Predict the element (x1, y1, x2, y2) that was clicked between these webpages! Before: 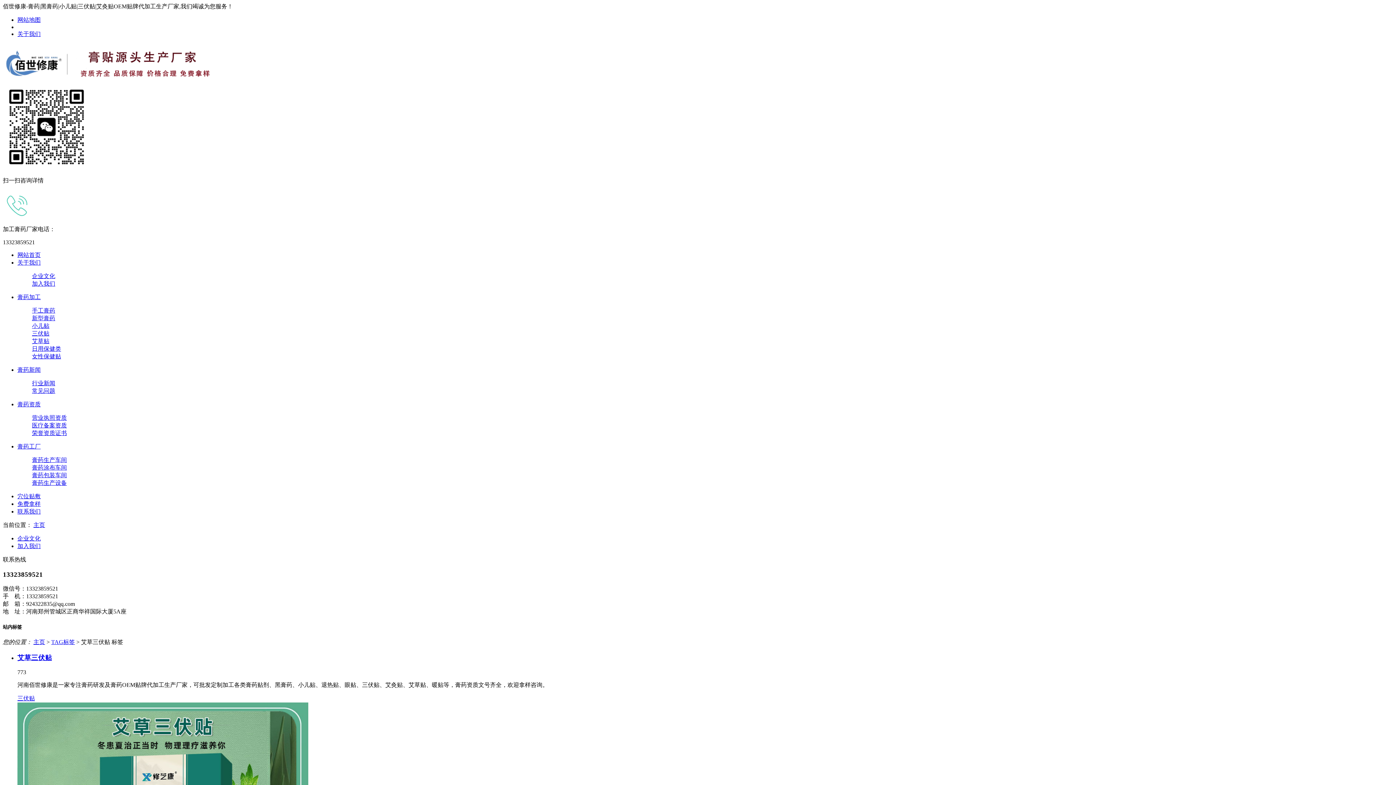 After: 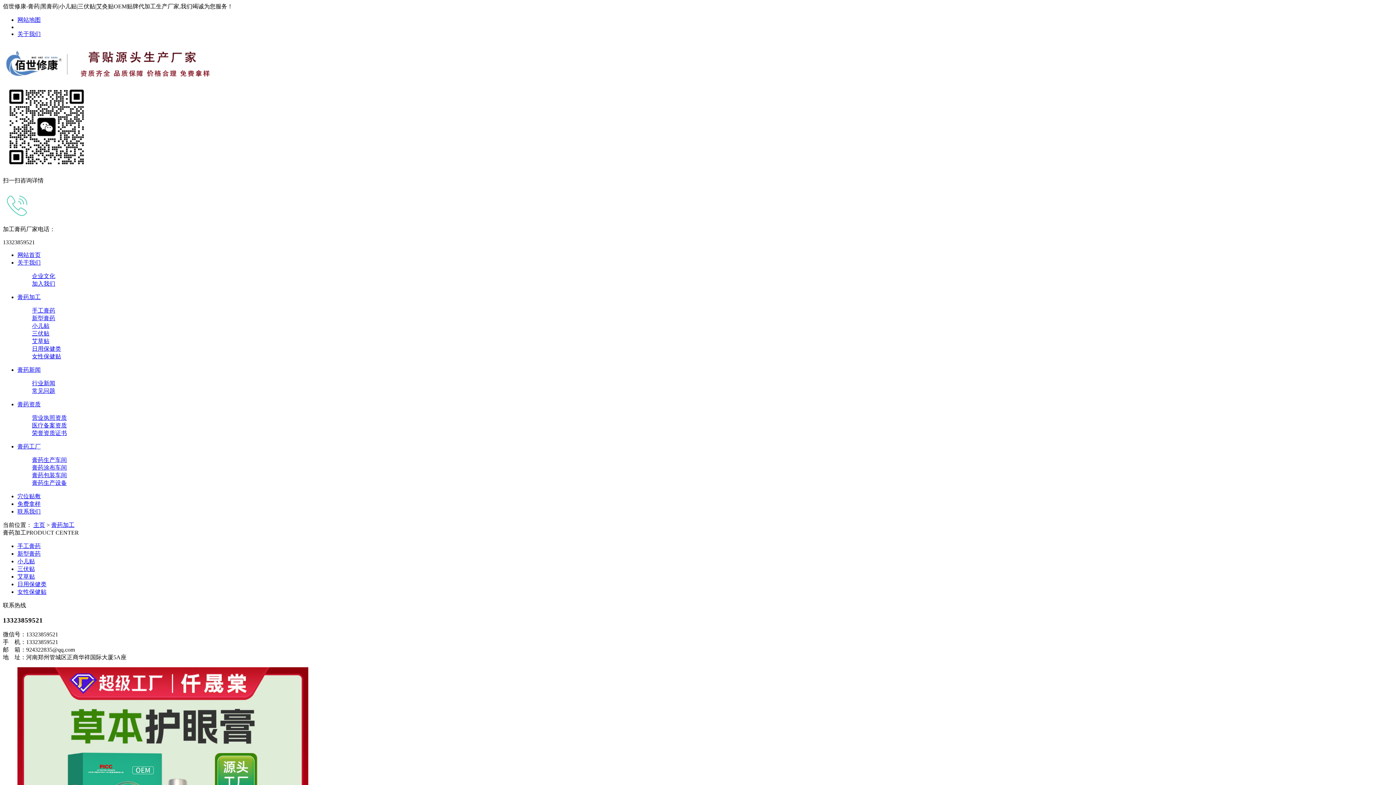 Action: label: 膏药加工 bbox: (17, 294, 40, 300)